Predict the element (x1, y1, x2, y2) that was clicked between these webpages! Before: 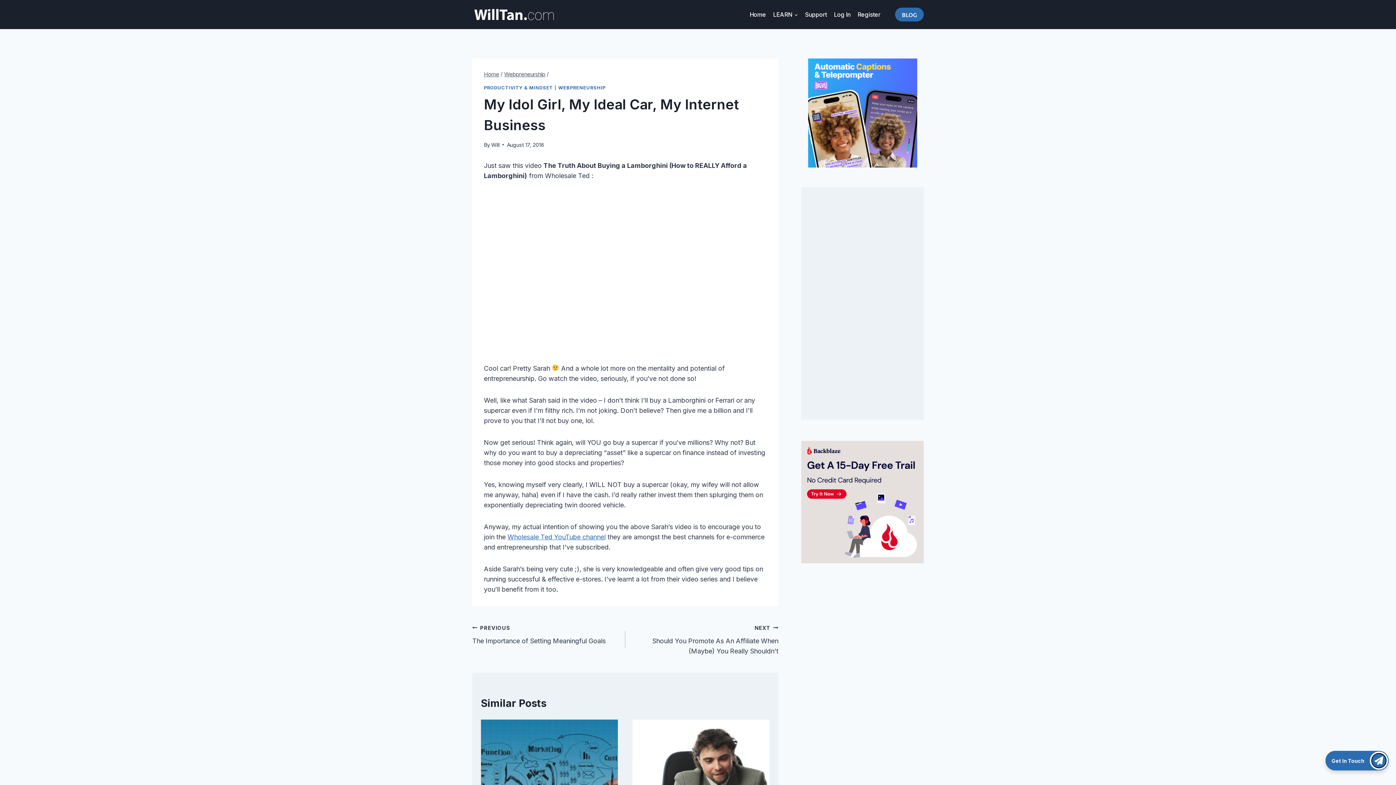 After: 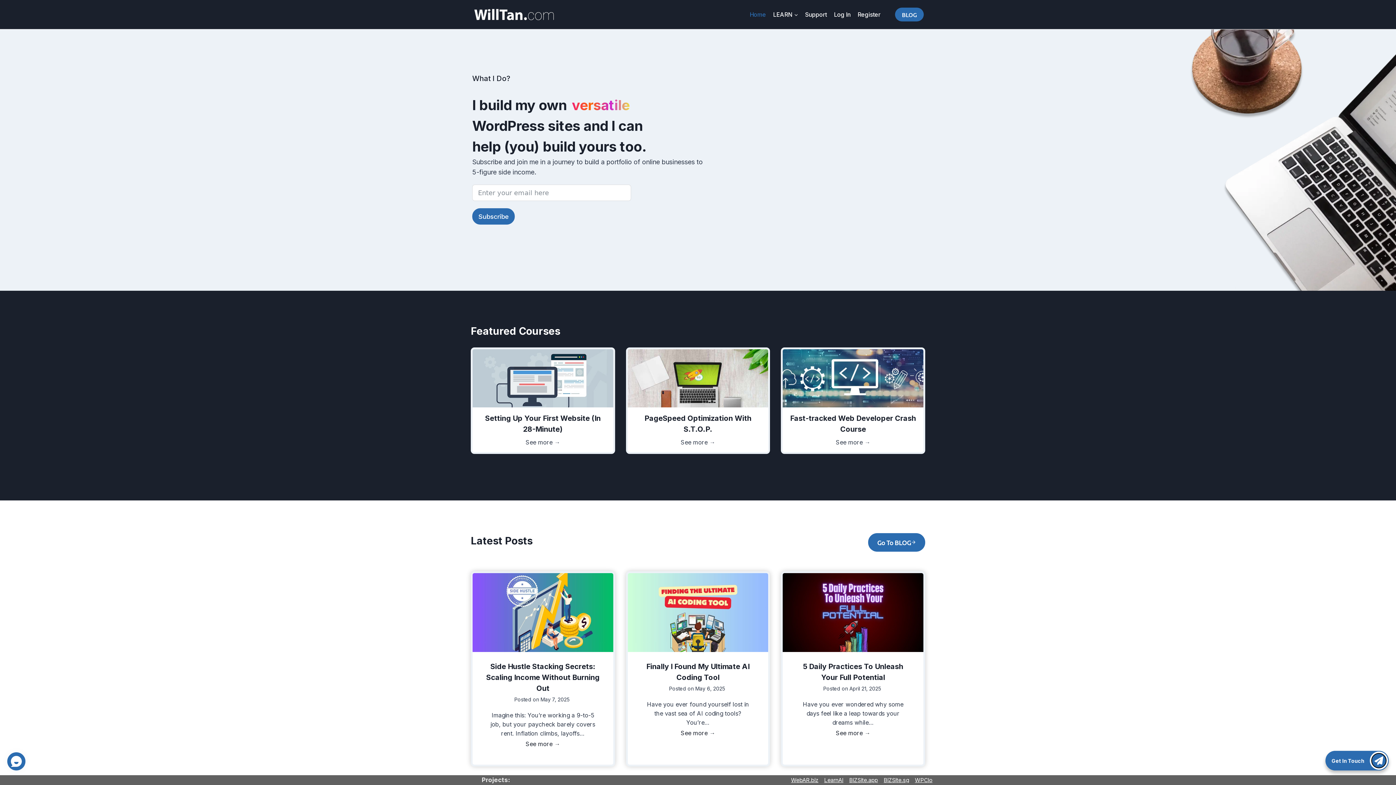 Action: bbox: (472, 7, 556, 22)